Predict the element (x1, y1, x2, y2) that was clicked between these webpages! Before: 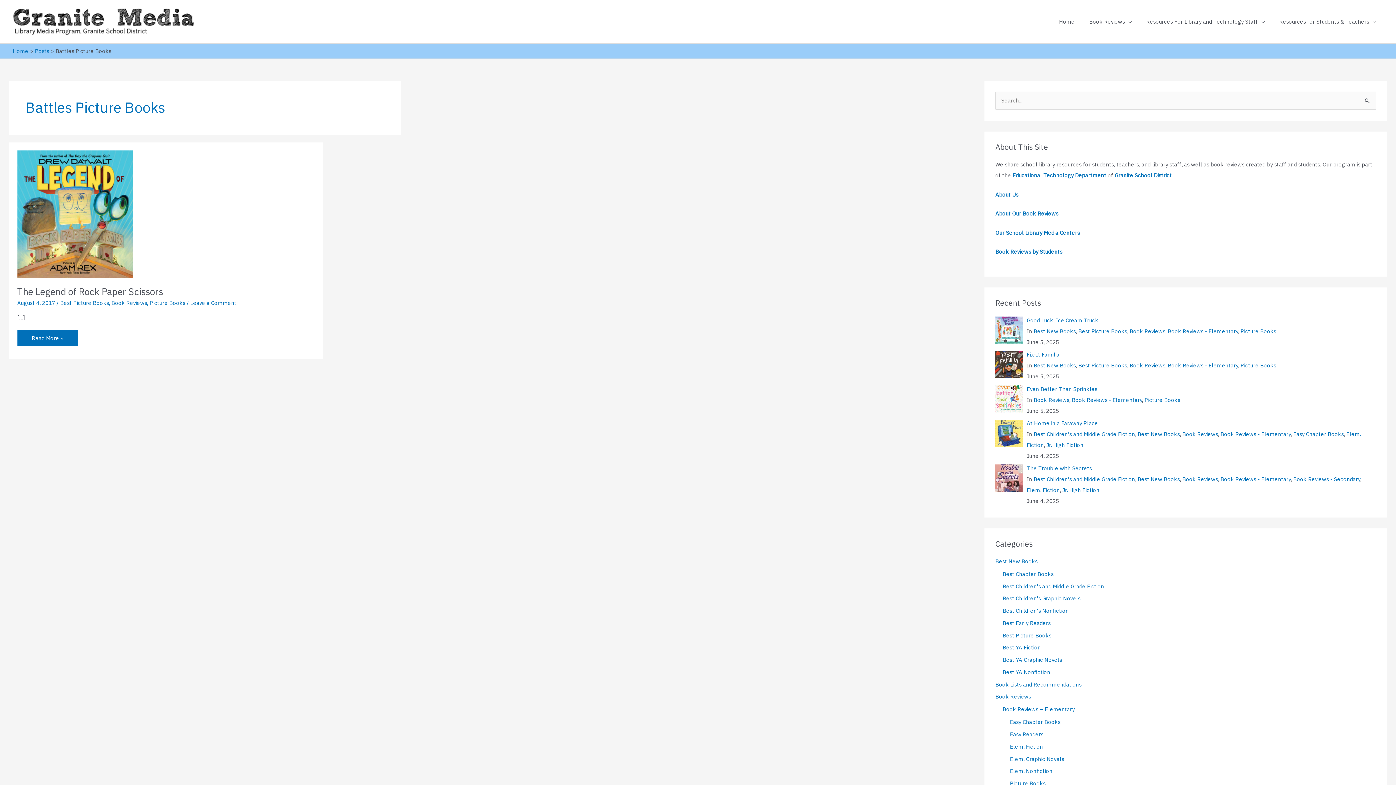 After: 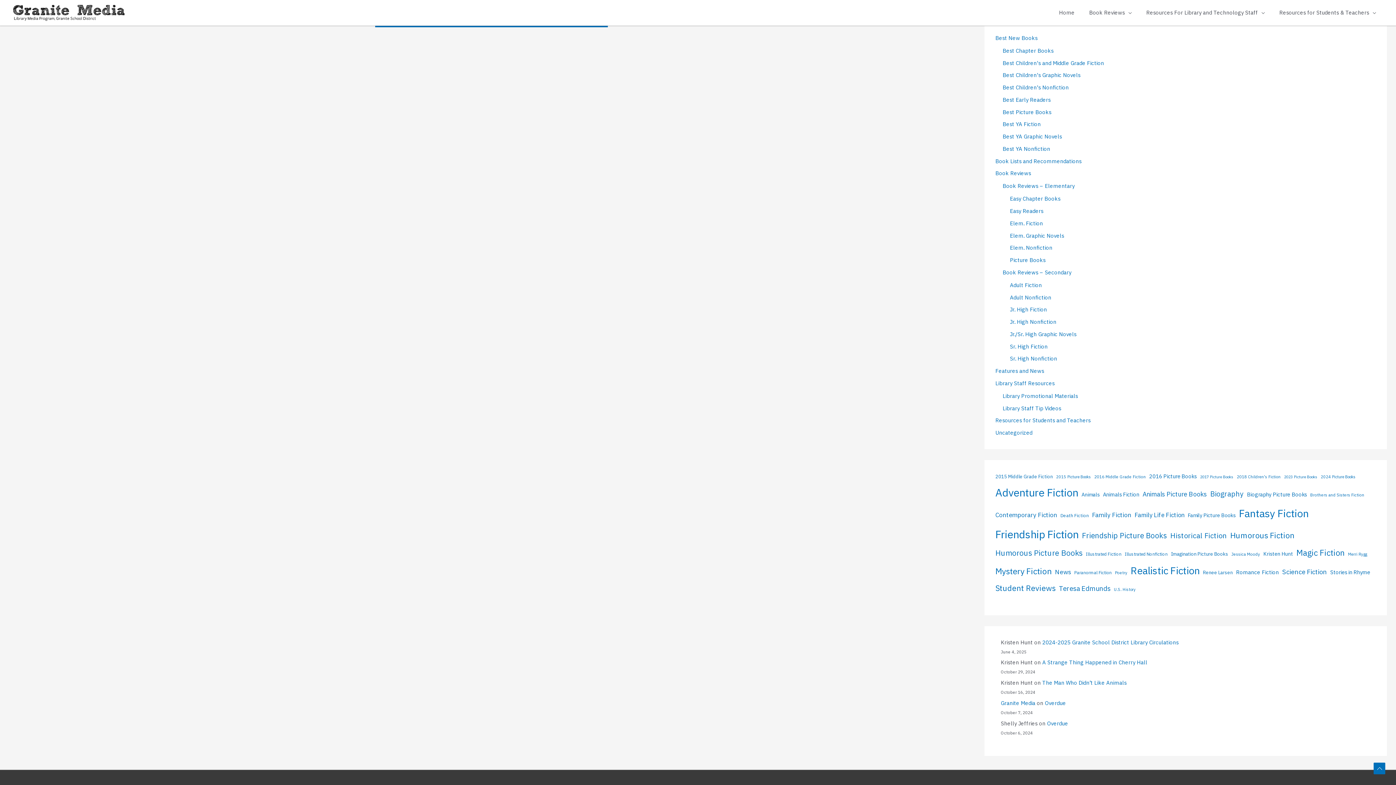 Action: label: Leave a Comment bbox: (190, 299, 236, 306)